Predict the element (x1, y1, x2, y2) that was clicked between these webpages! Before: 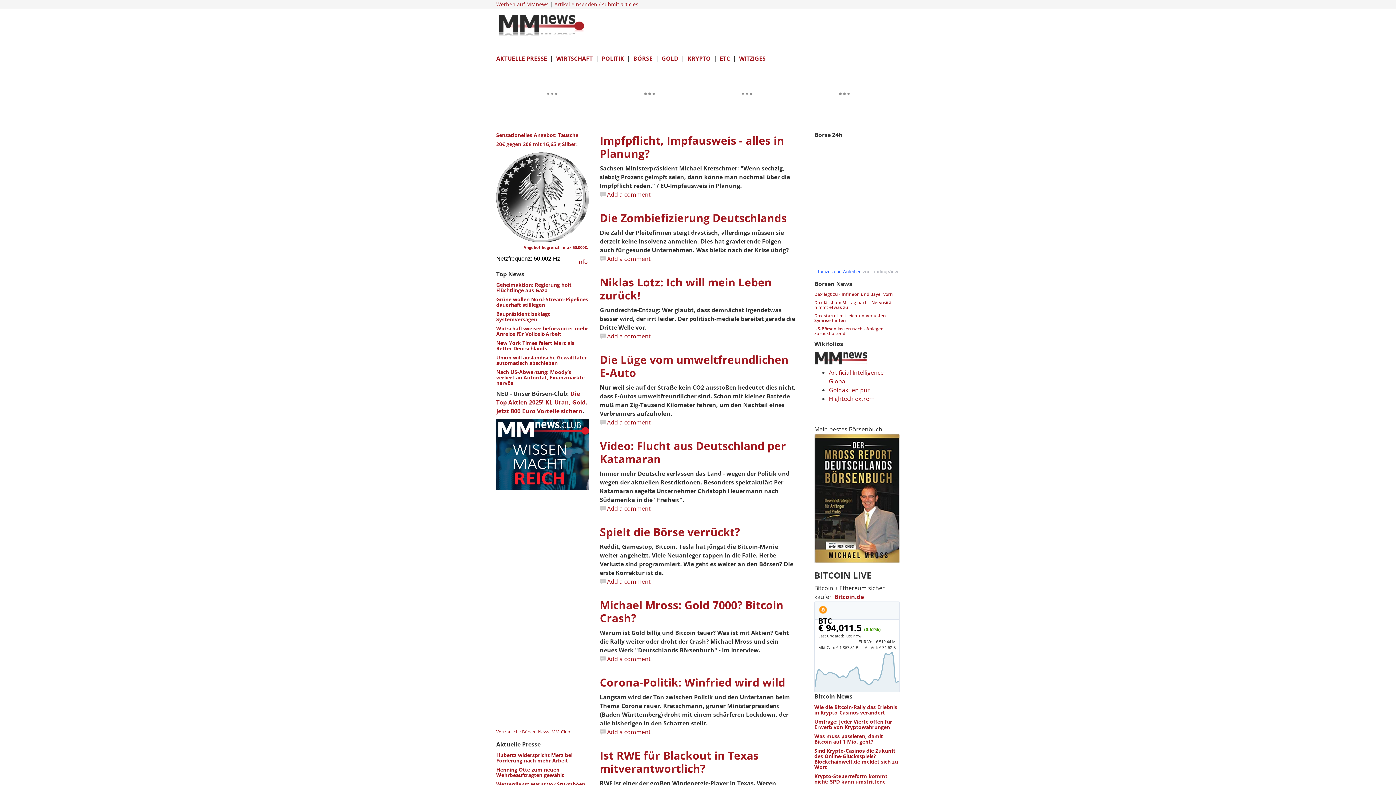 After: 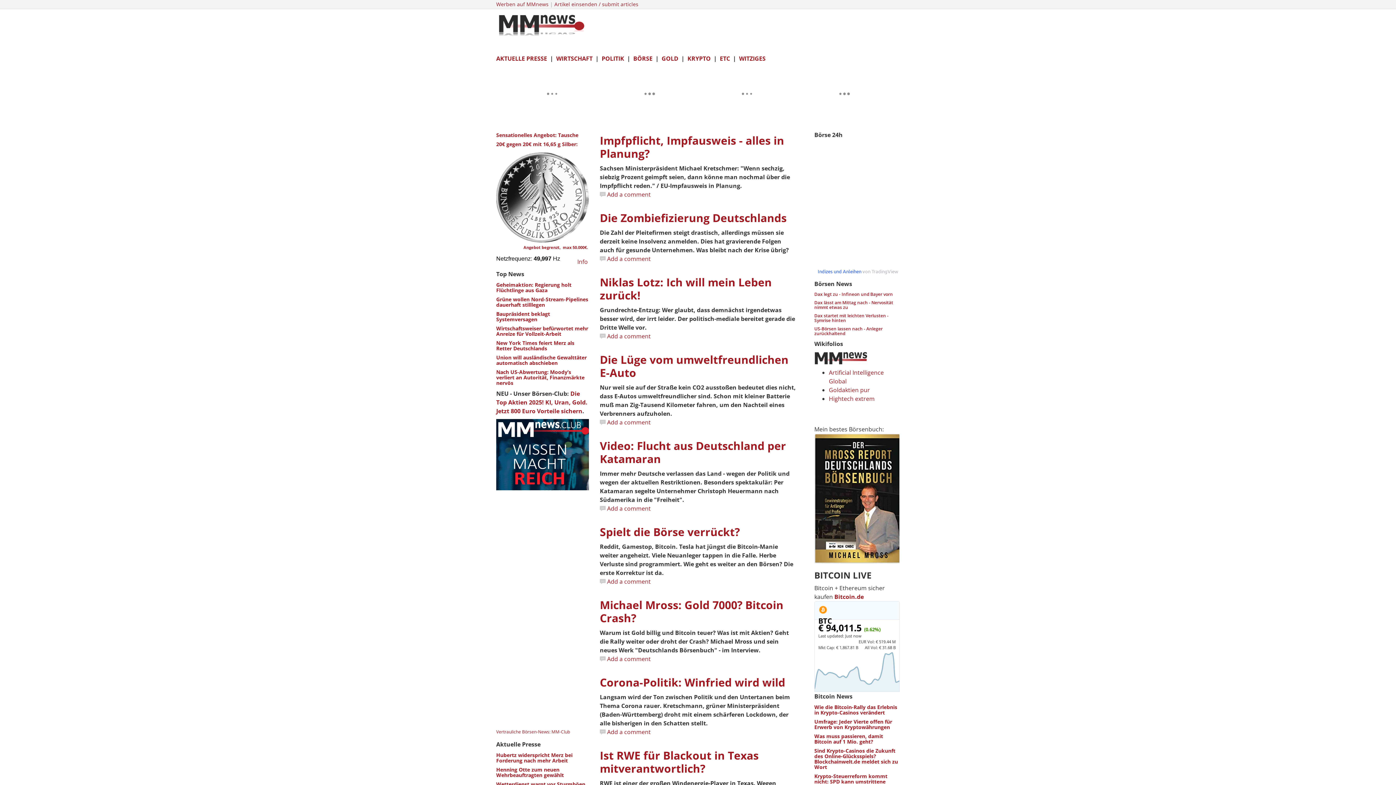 Action: label: Vertrauliche Börsen-News: MM-Club bbox: (496, 728, 570, 735)